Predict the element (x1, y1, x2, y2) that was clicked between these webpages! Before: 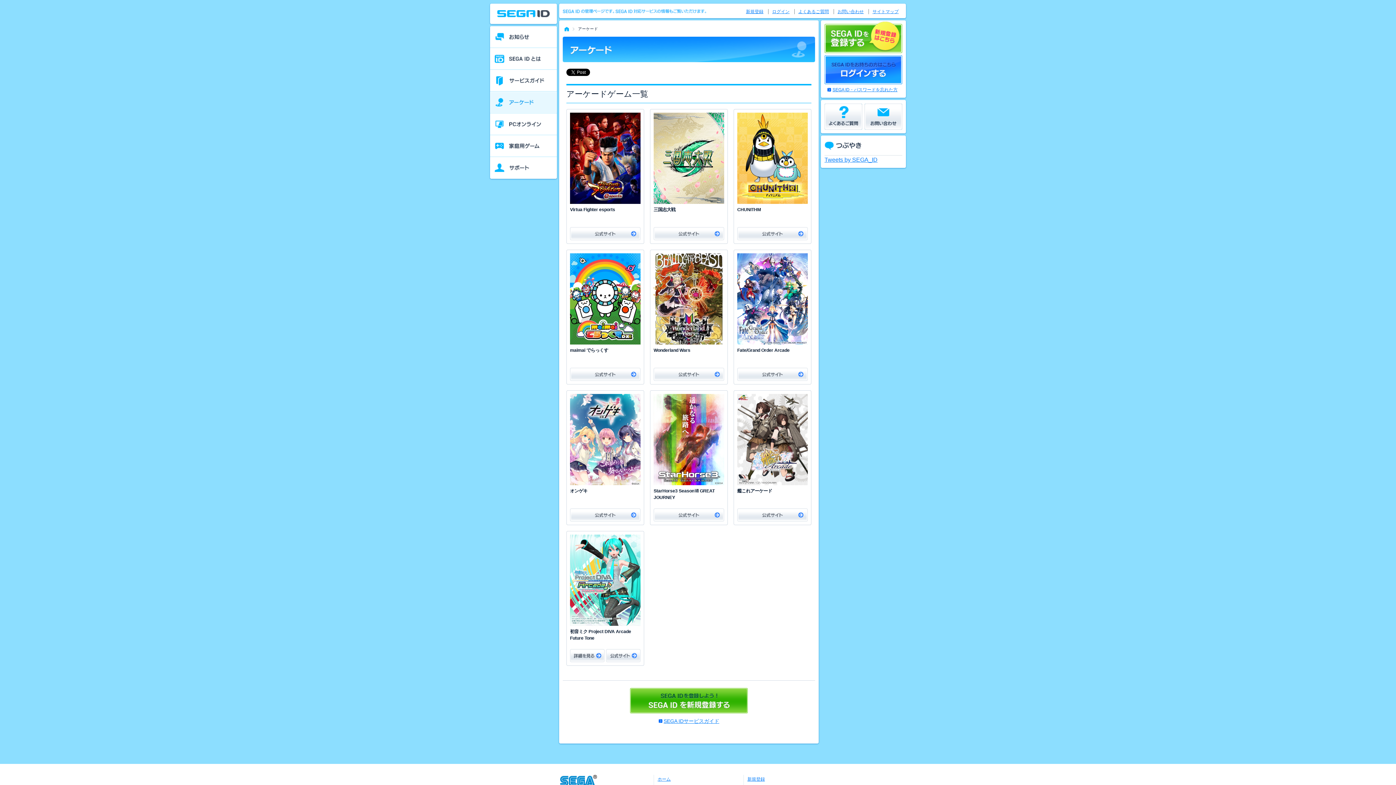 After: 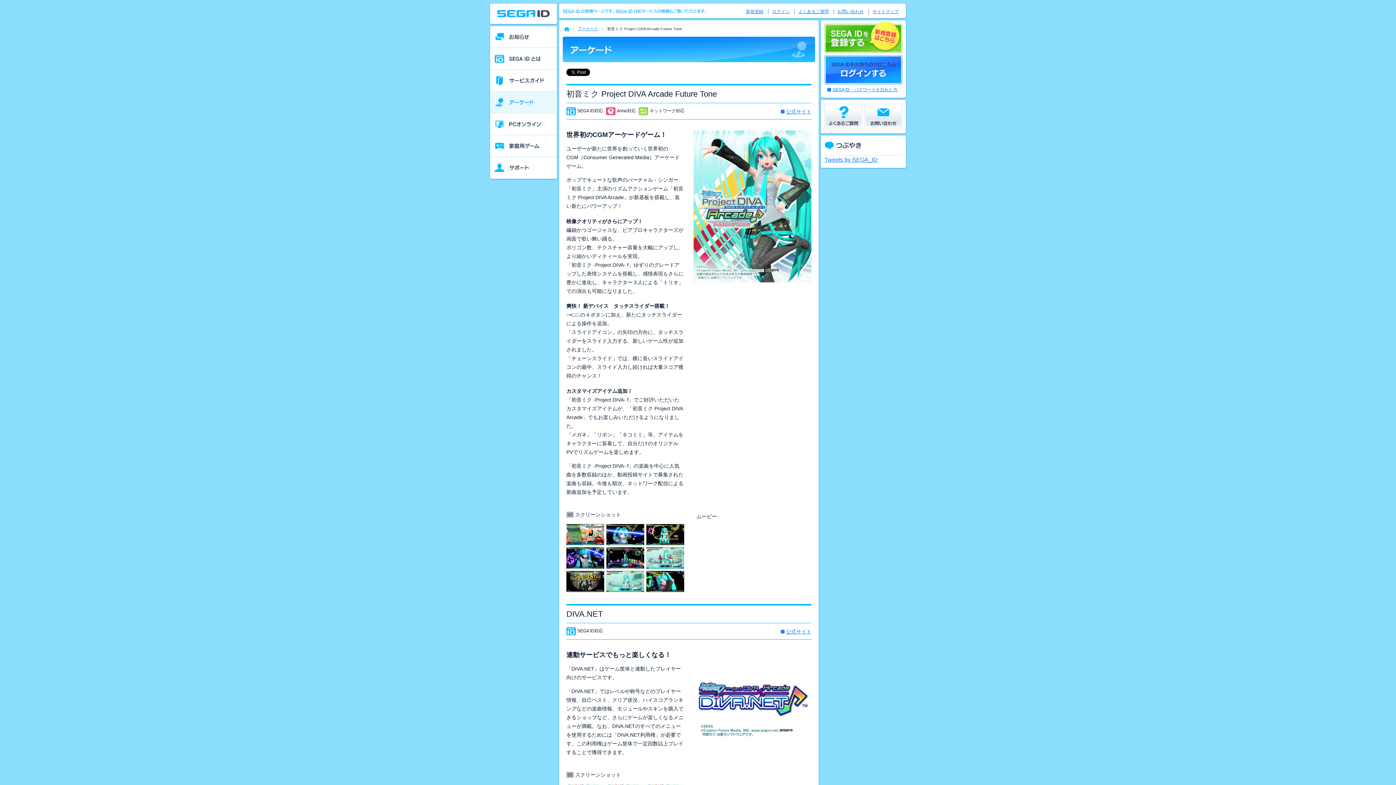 Action: bbox: (570, 649, 604, 662) label: 詳細をみる